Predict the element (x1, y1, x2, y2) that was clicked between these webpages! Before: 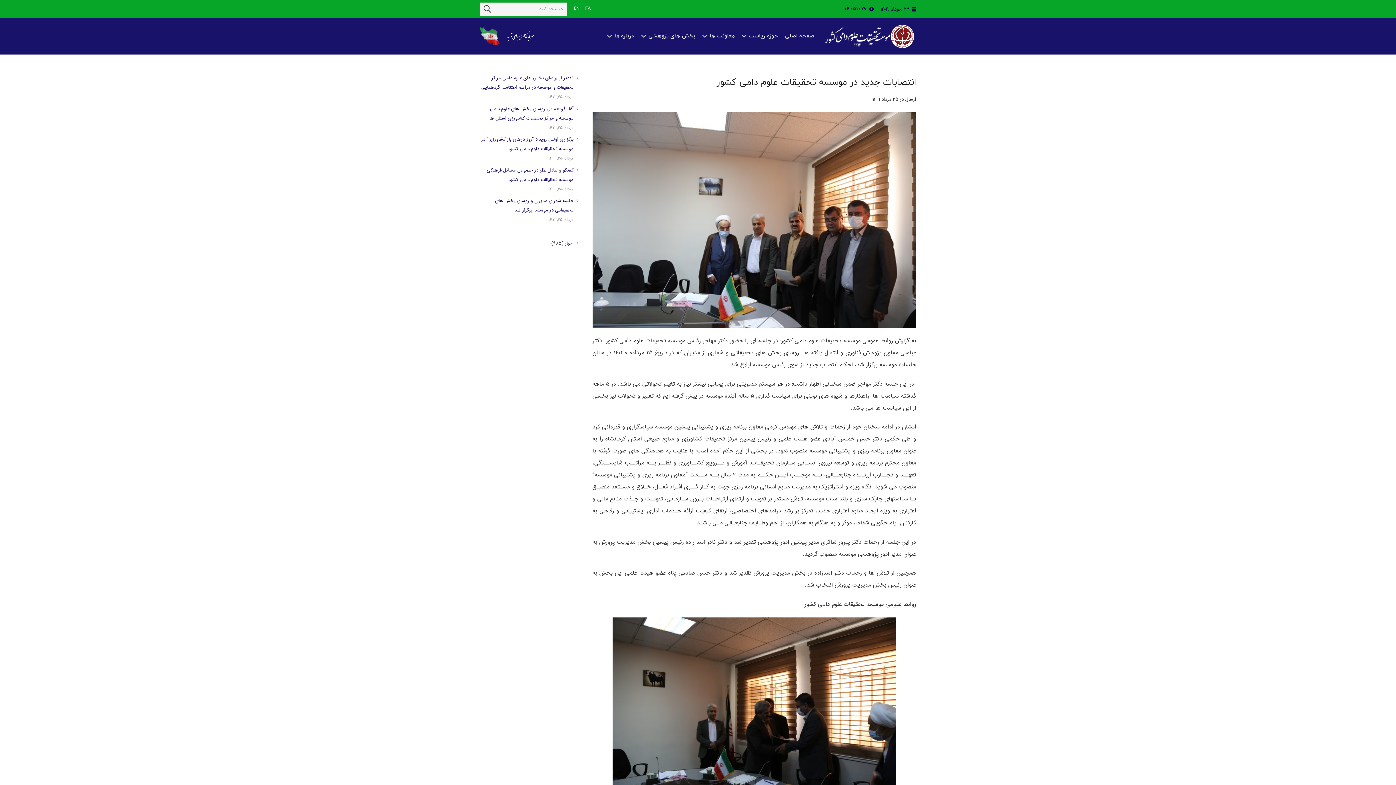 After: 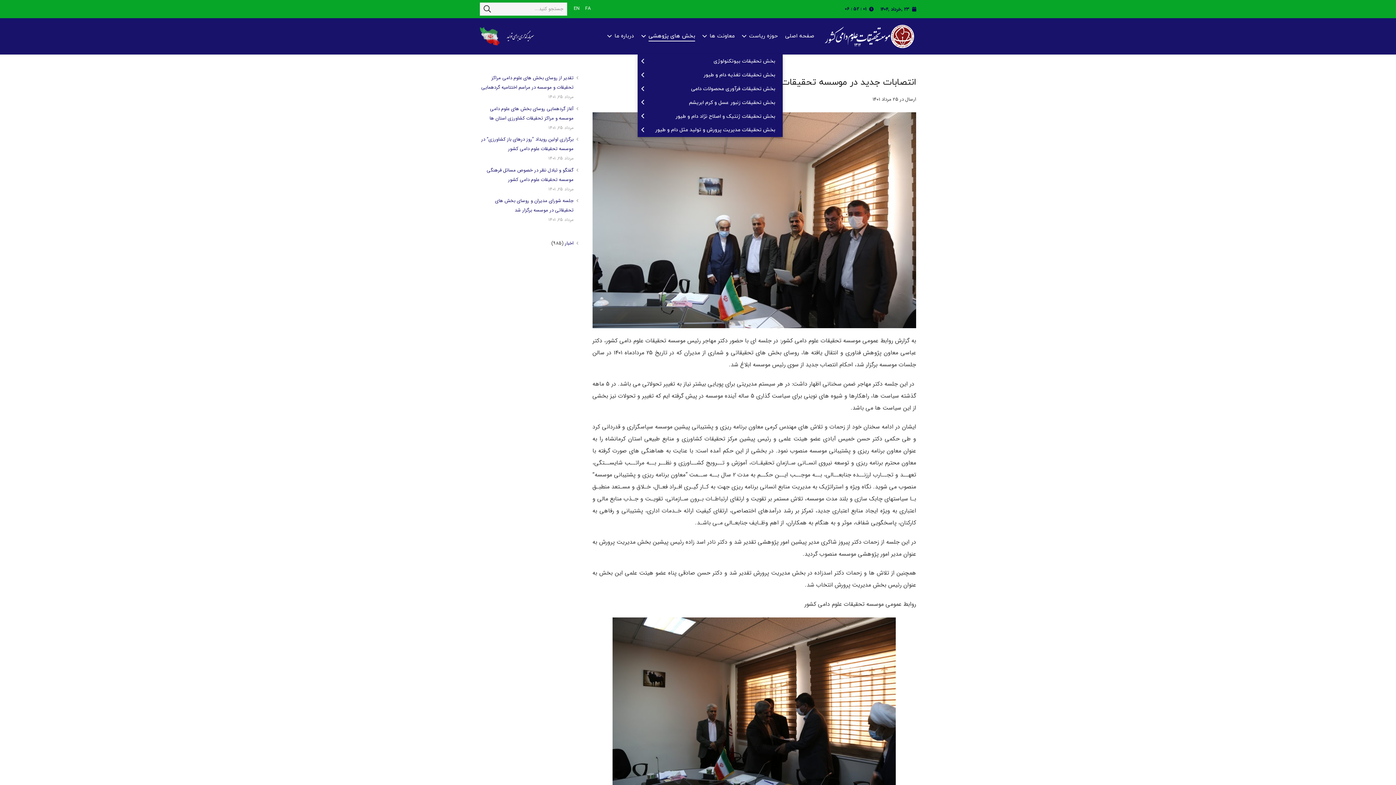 Action: label: بخش های پژوهشی bbox: (637, 18, 698, 54)